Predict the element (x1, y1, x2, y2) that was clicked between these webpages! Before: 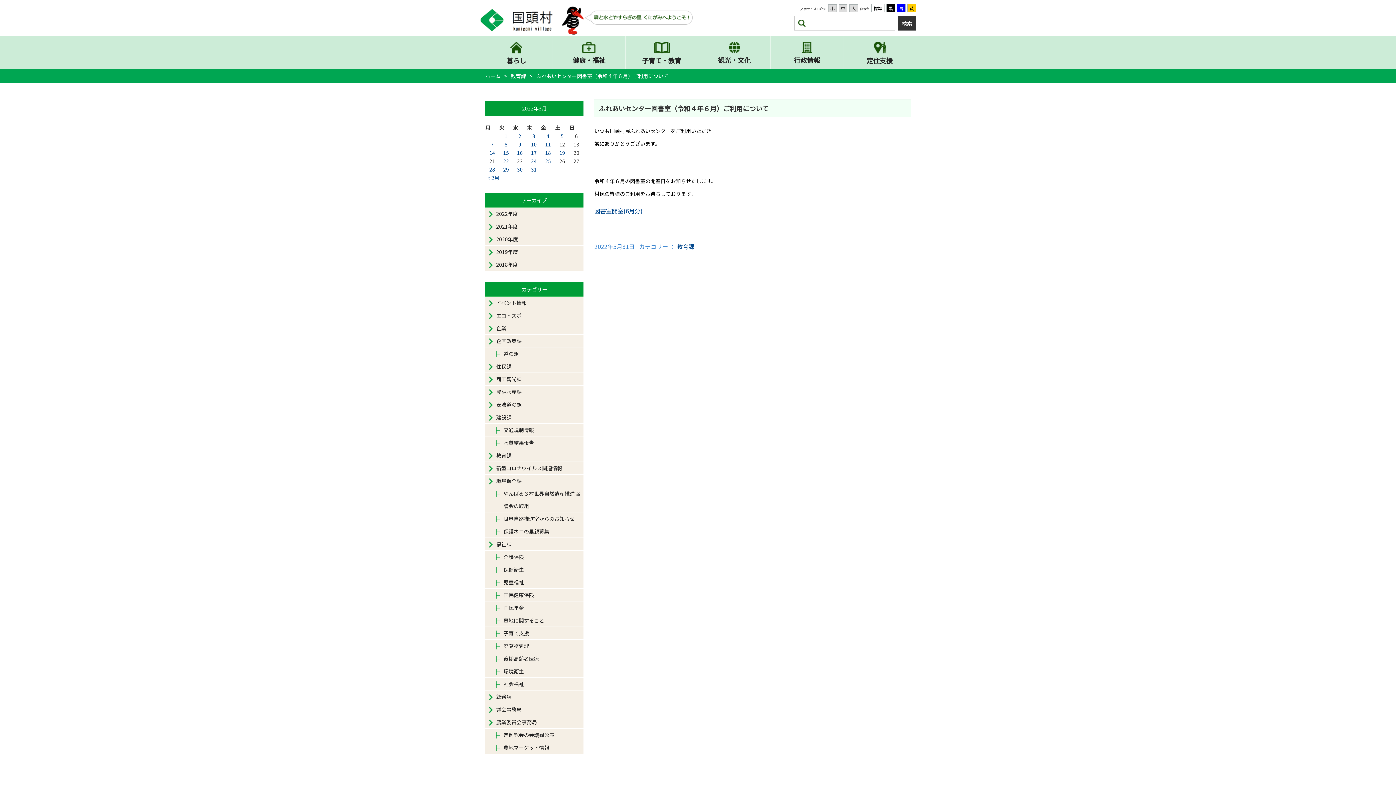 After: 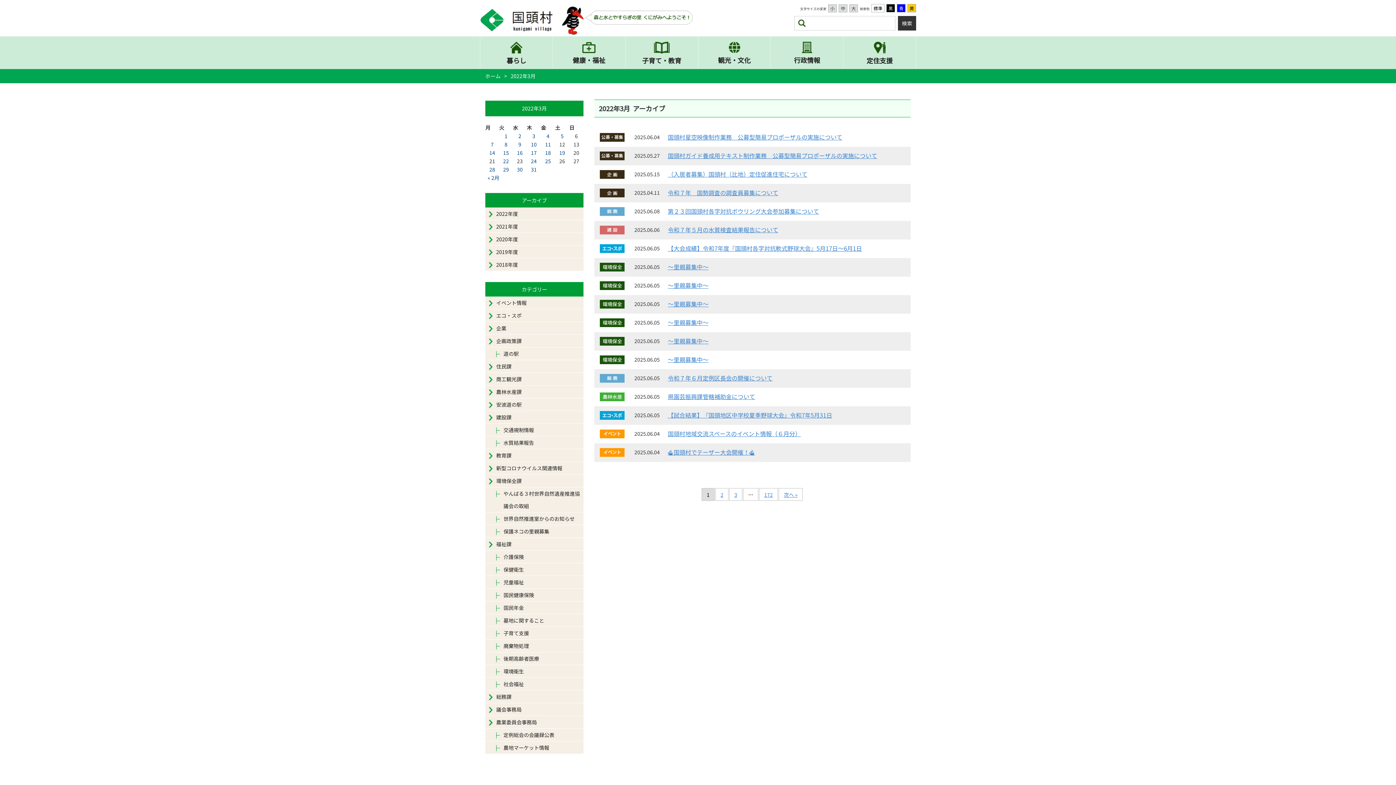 Action: label: 2022年3月22日 に投稿を公開 bbox: (503, 157, 509, 164)